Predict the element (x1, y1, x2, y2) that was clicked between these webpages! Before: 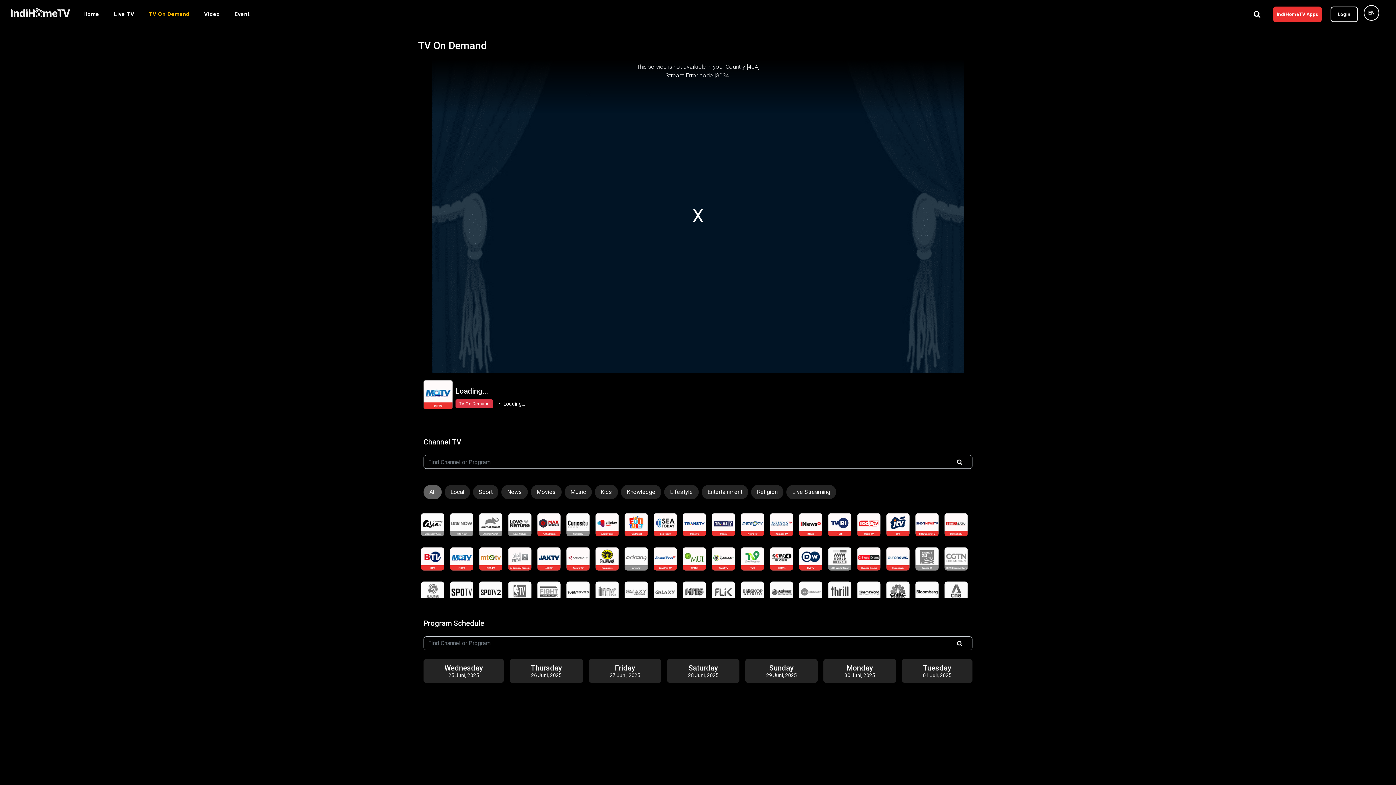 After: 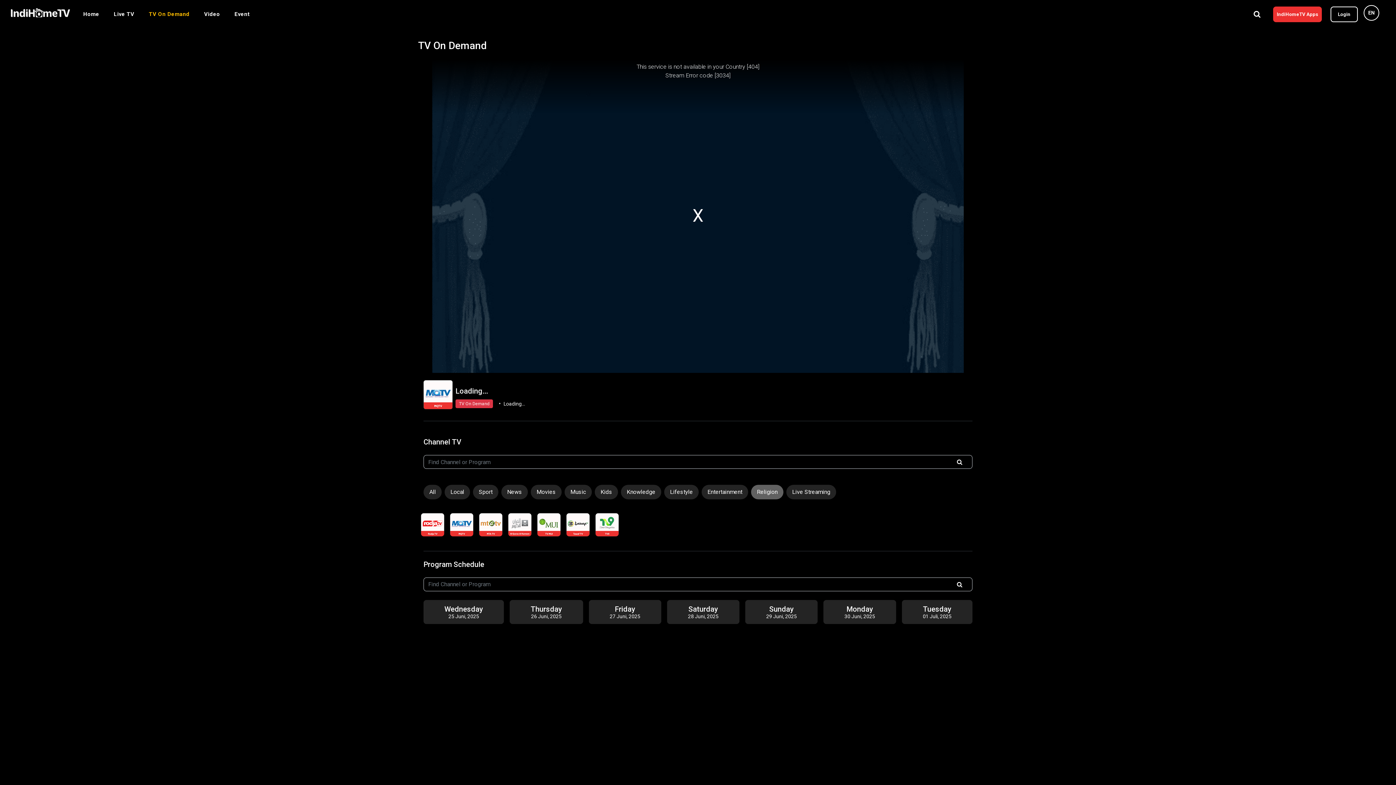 Action: label: Religion bbox: (751, 485, 783, 499)